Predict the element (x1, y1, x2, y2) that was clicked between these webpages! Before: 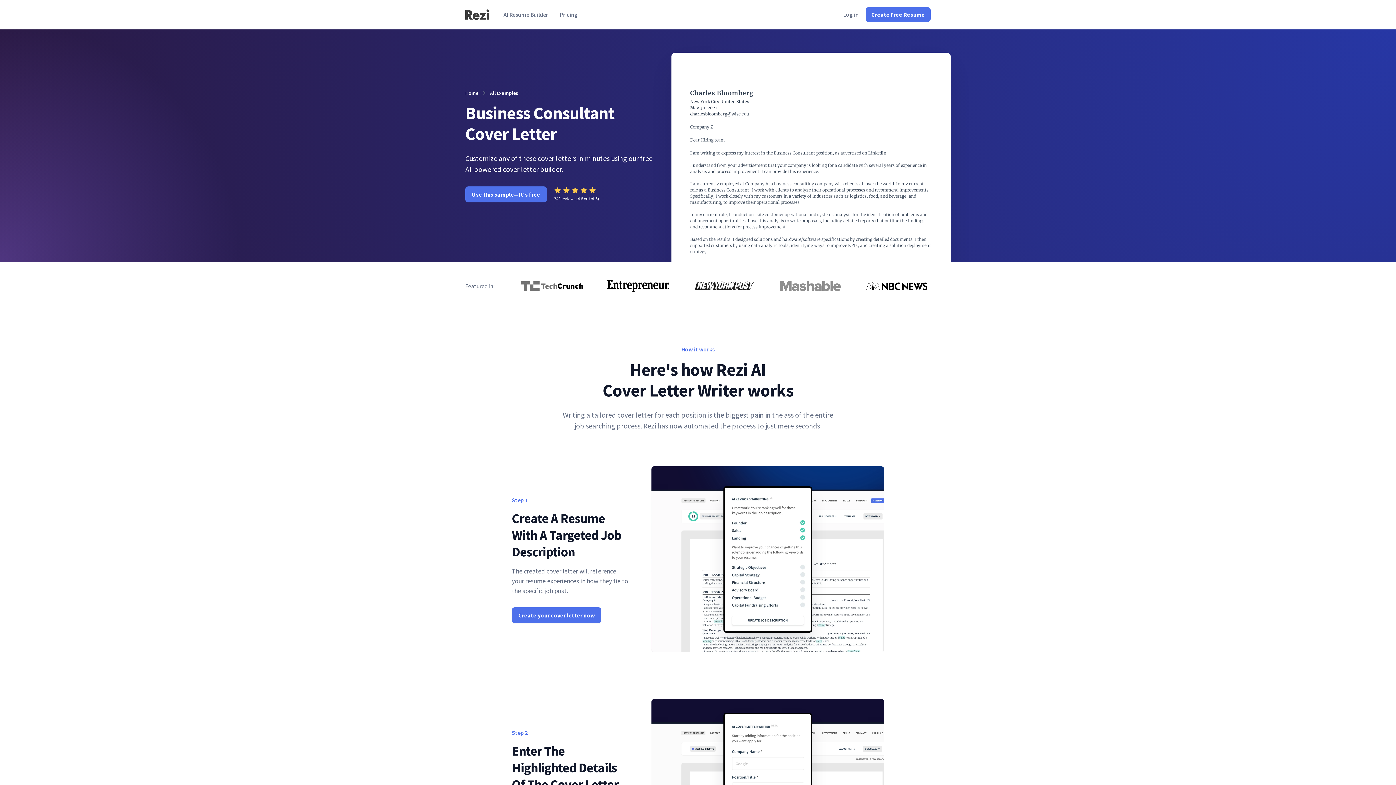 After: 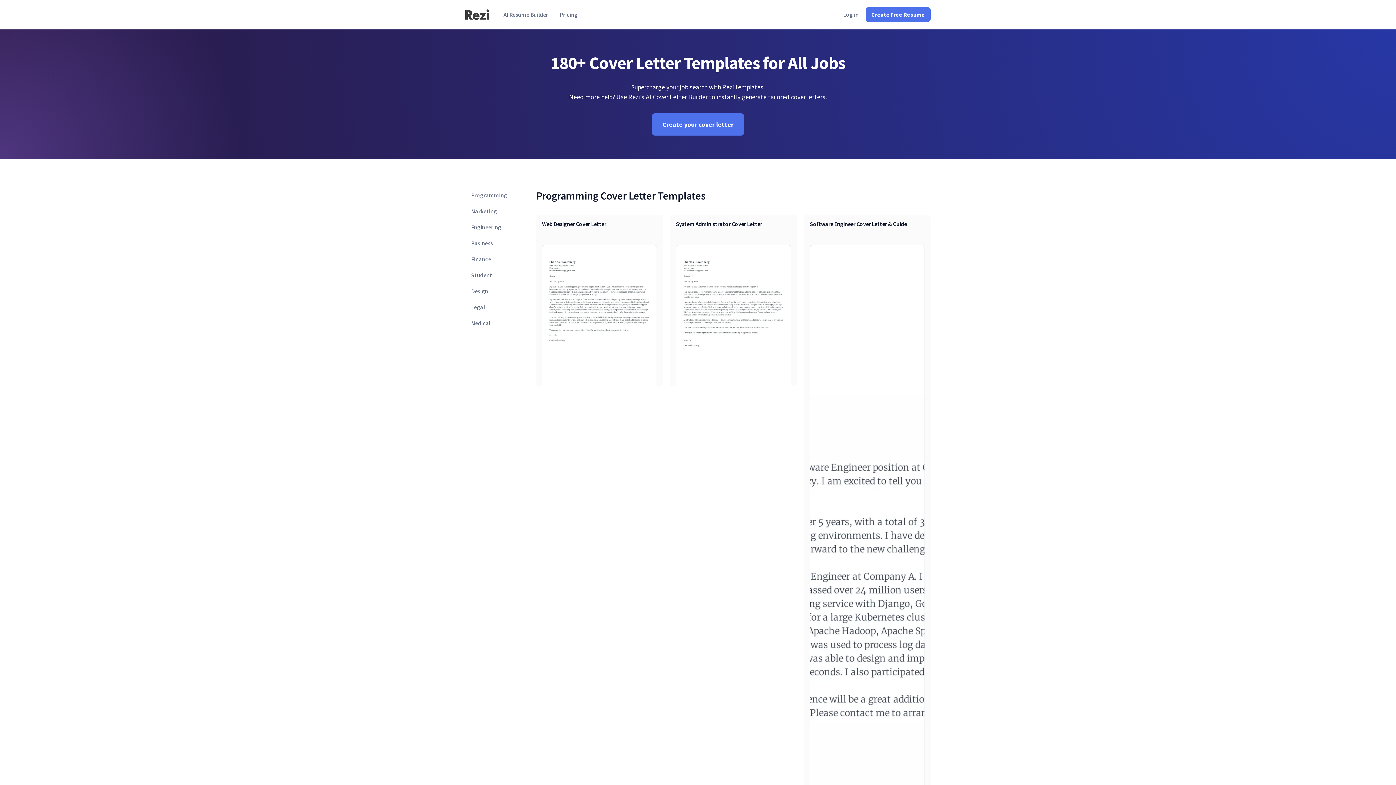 Action: label: All Examples bbox: (490, 89, 518, 96)